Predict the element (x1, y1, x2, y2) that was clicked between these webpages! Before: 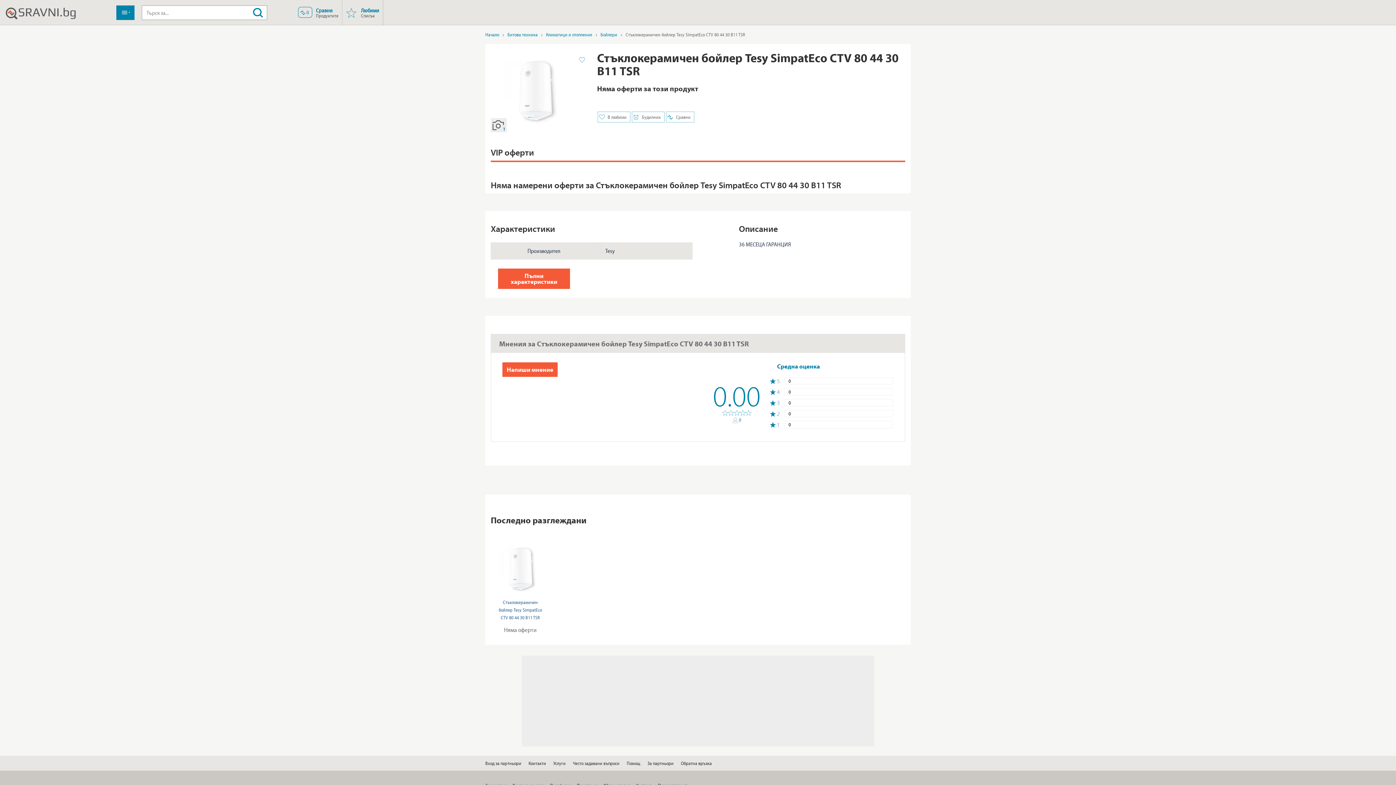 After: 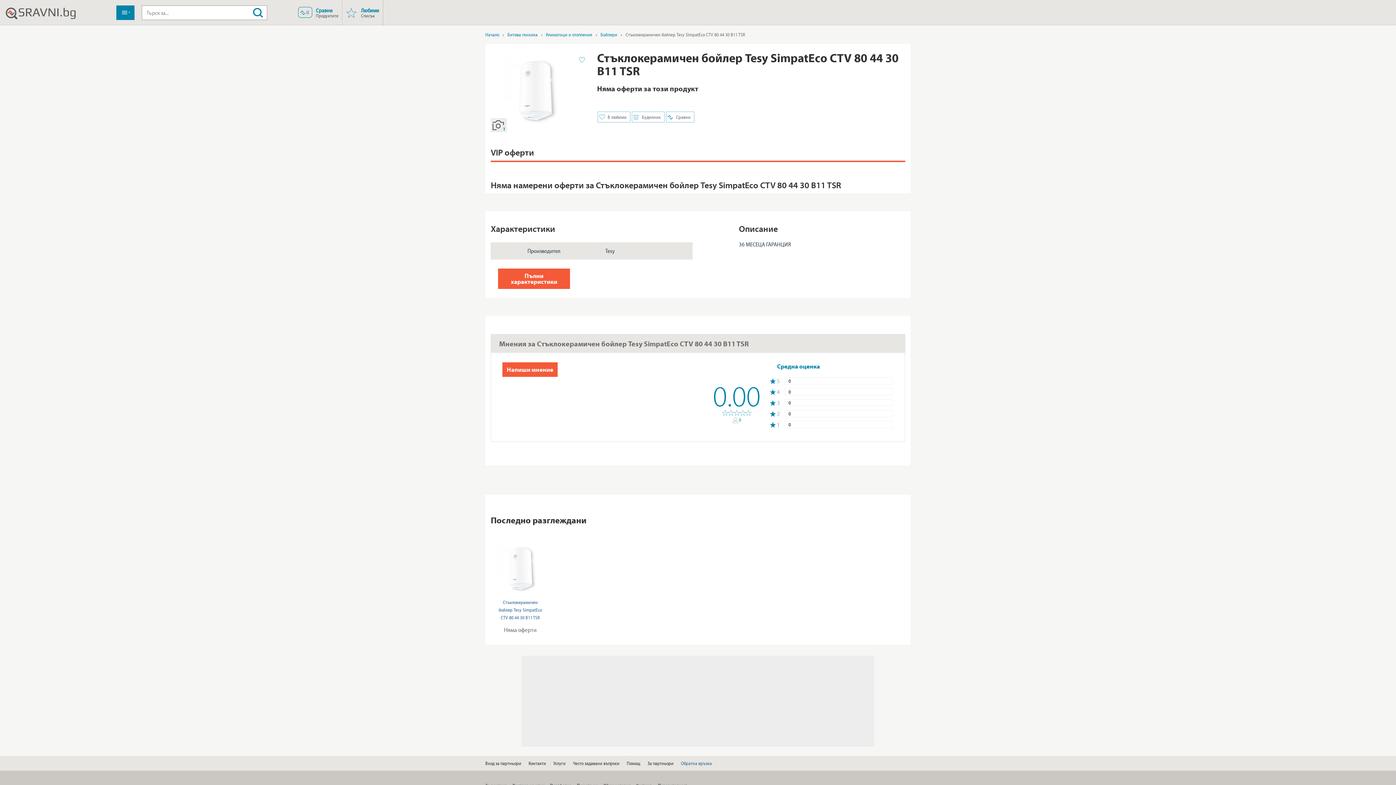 Action: label: Обратна връзка bbox: (681, 113, 712, 127)